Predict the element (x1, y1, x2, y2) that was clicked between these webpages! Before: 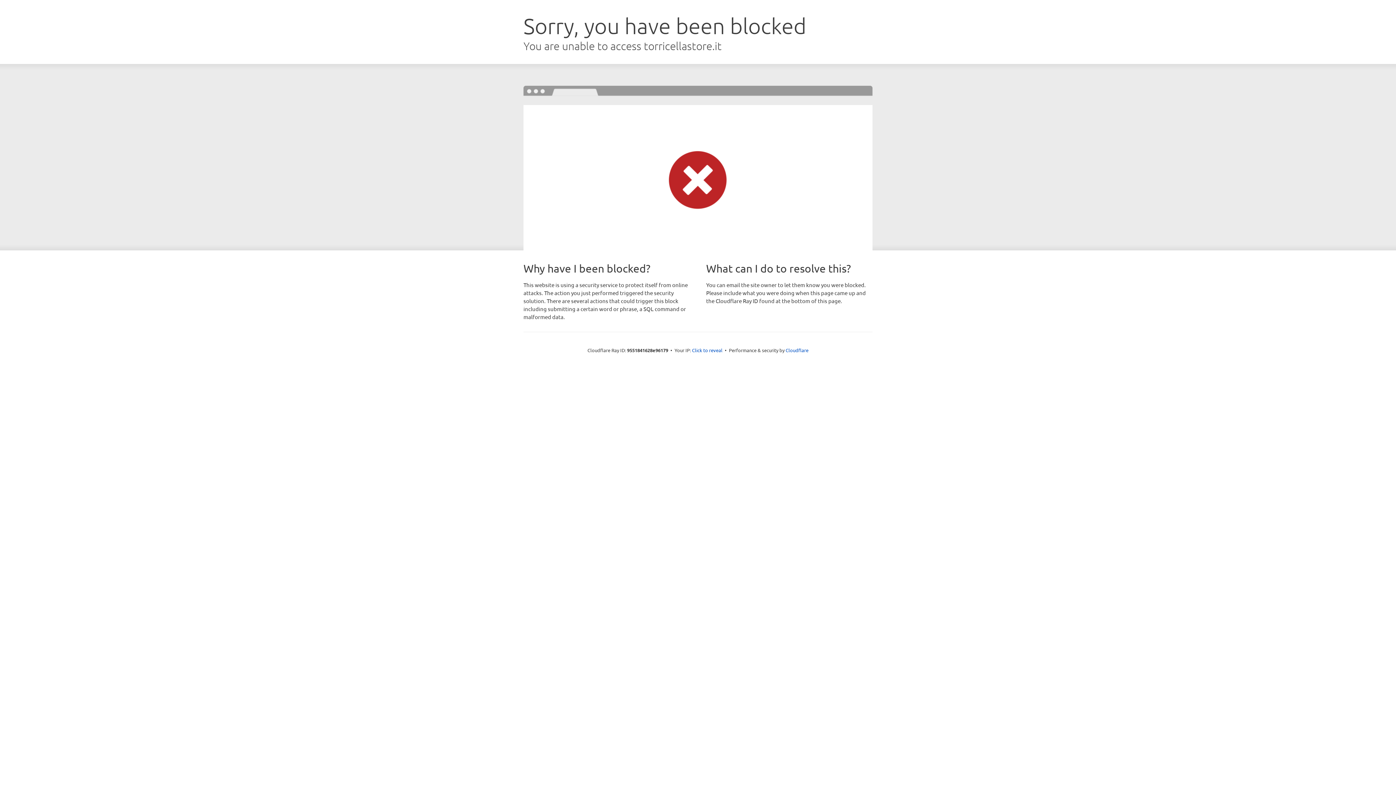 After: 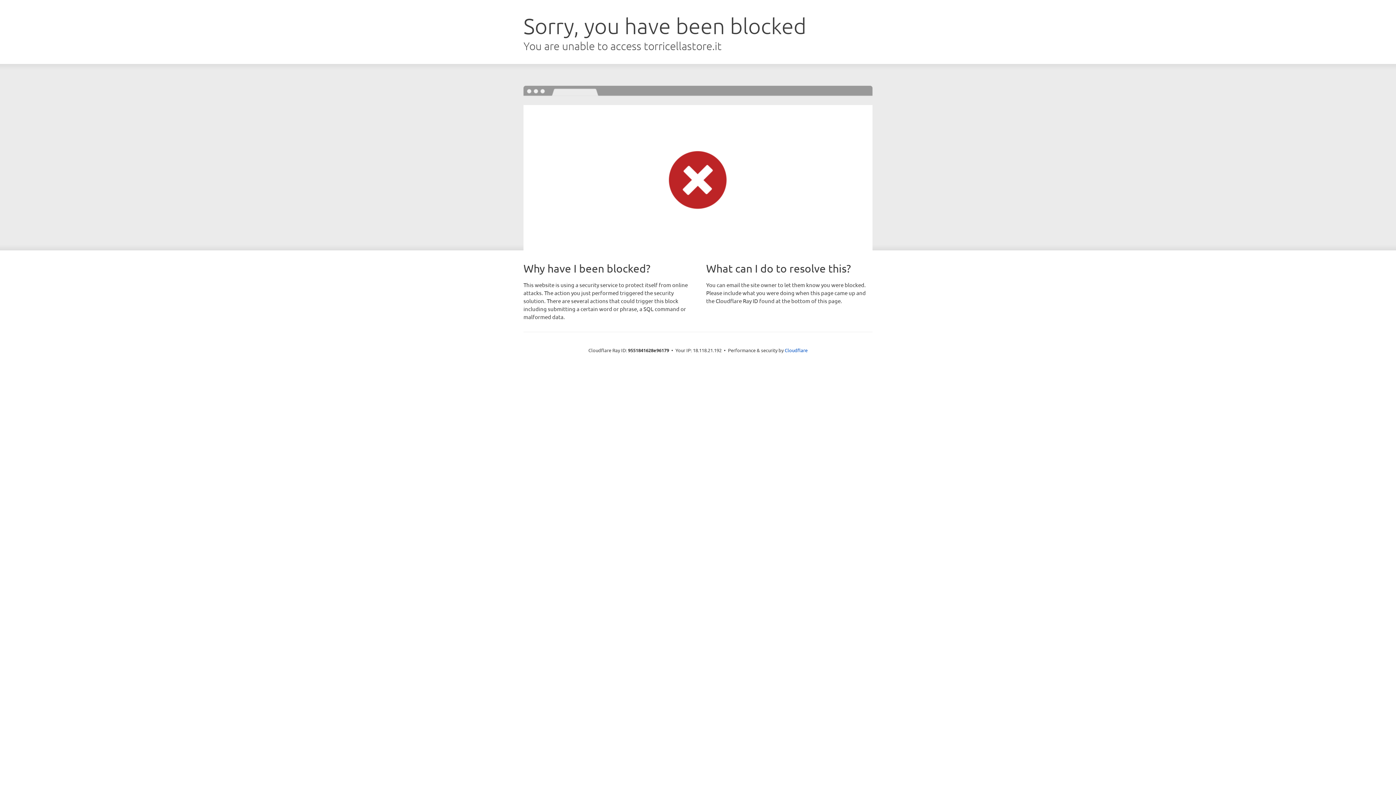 Action: bbox: (692, 346, 722, 353) label: Click to reveal